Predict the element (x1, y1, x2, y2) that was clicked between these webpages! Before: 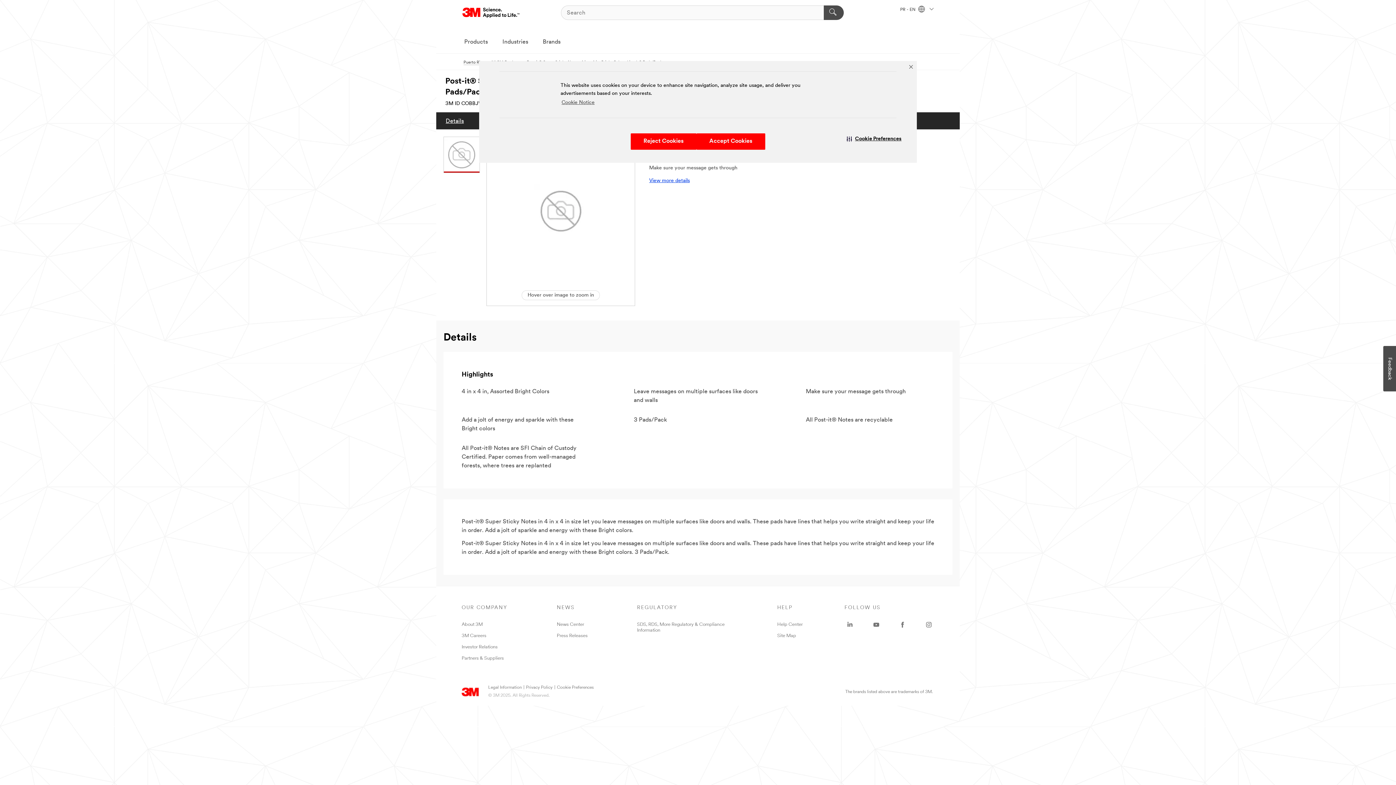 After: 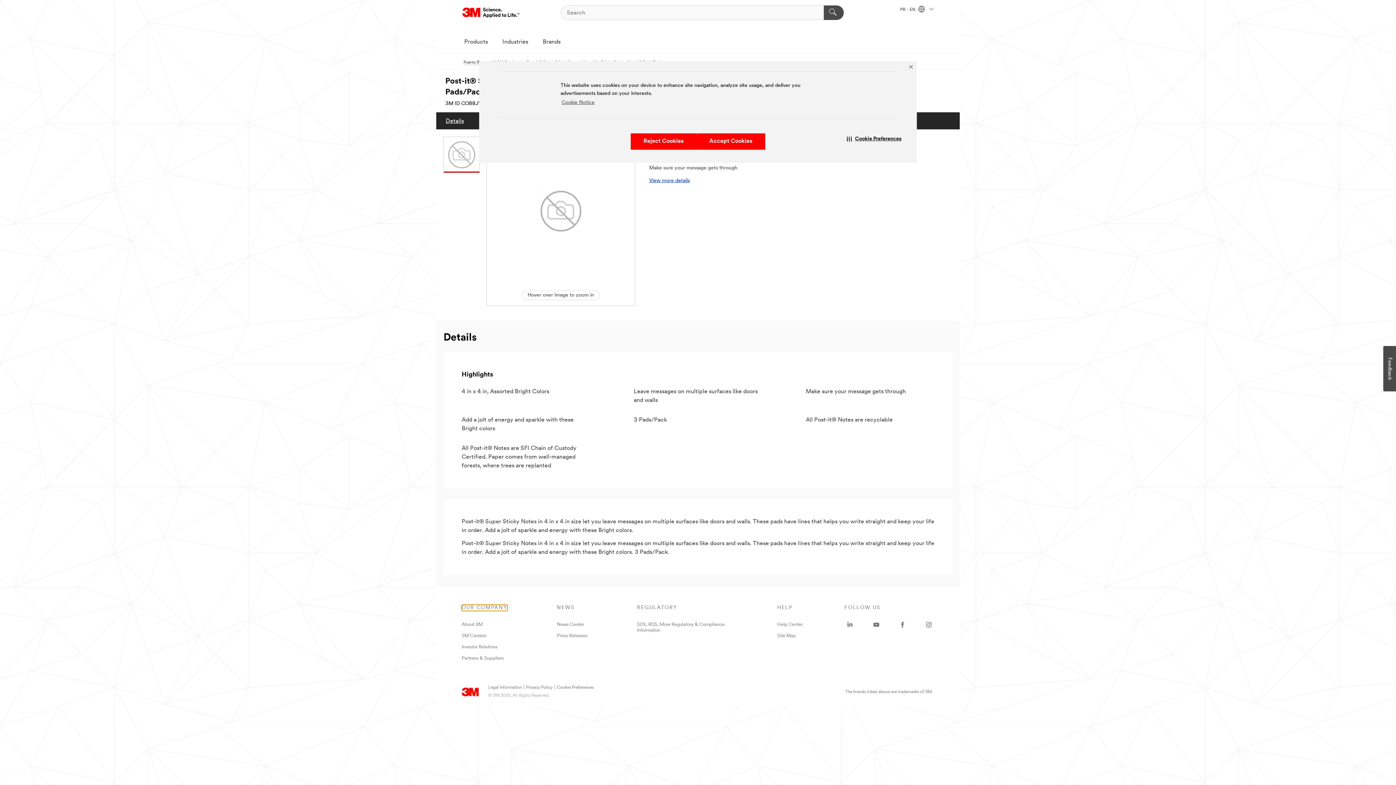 Action: bbox: (461, 605, 507, 611) label: OUR COMPANY